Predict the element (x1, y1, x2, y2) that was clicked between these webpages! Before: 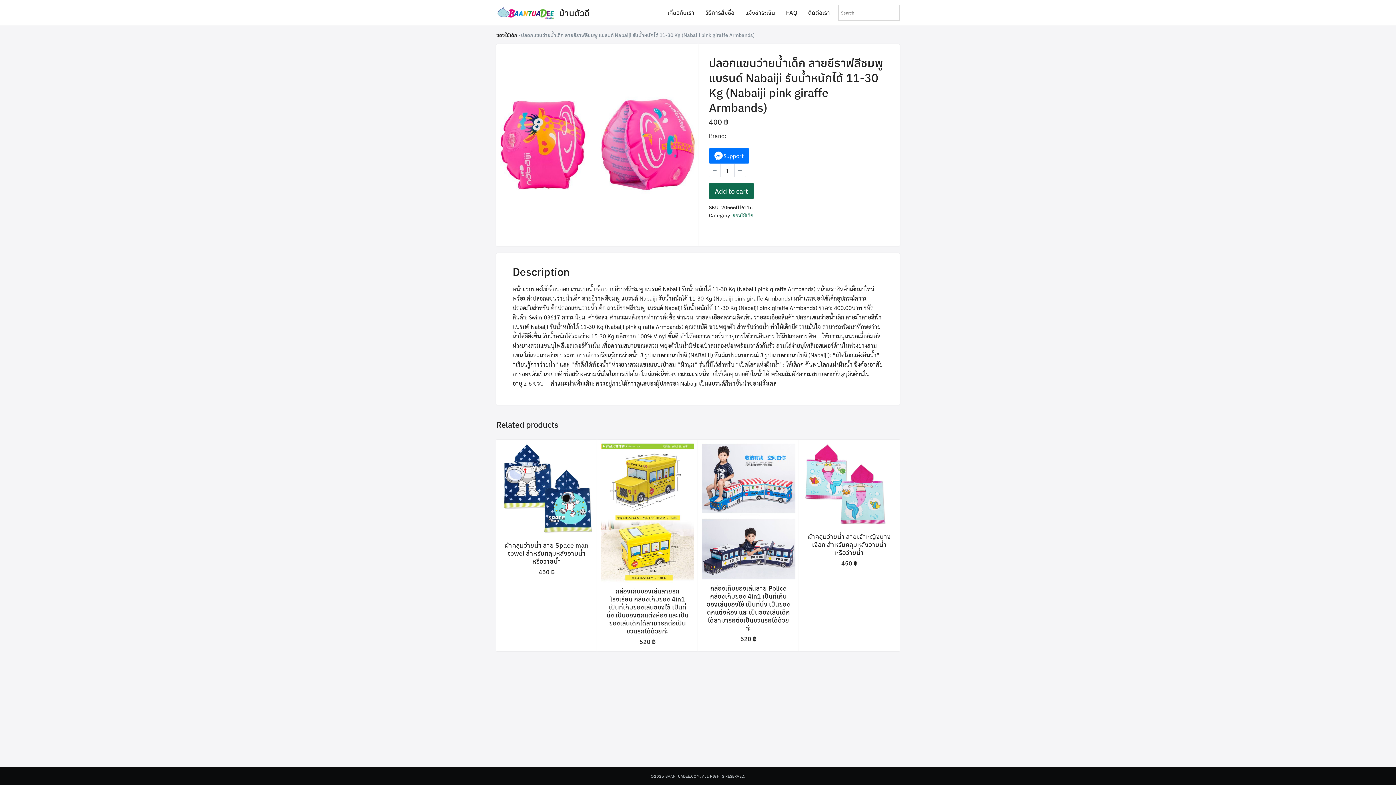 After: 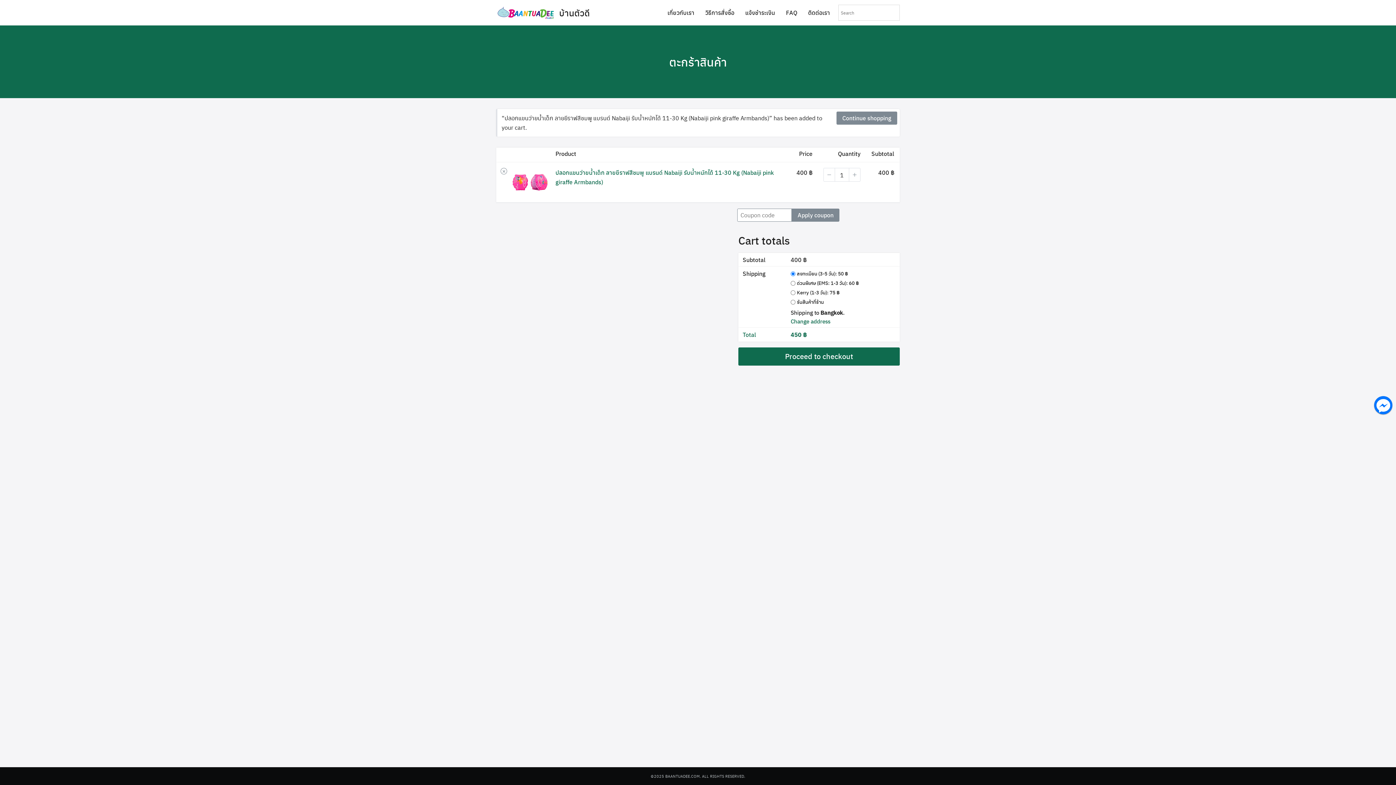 Action: bbox: (709, 183, 754, 198) label: Add to cart